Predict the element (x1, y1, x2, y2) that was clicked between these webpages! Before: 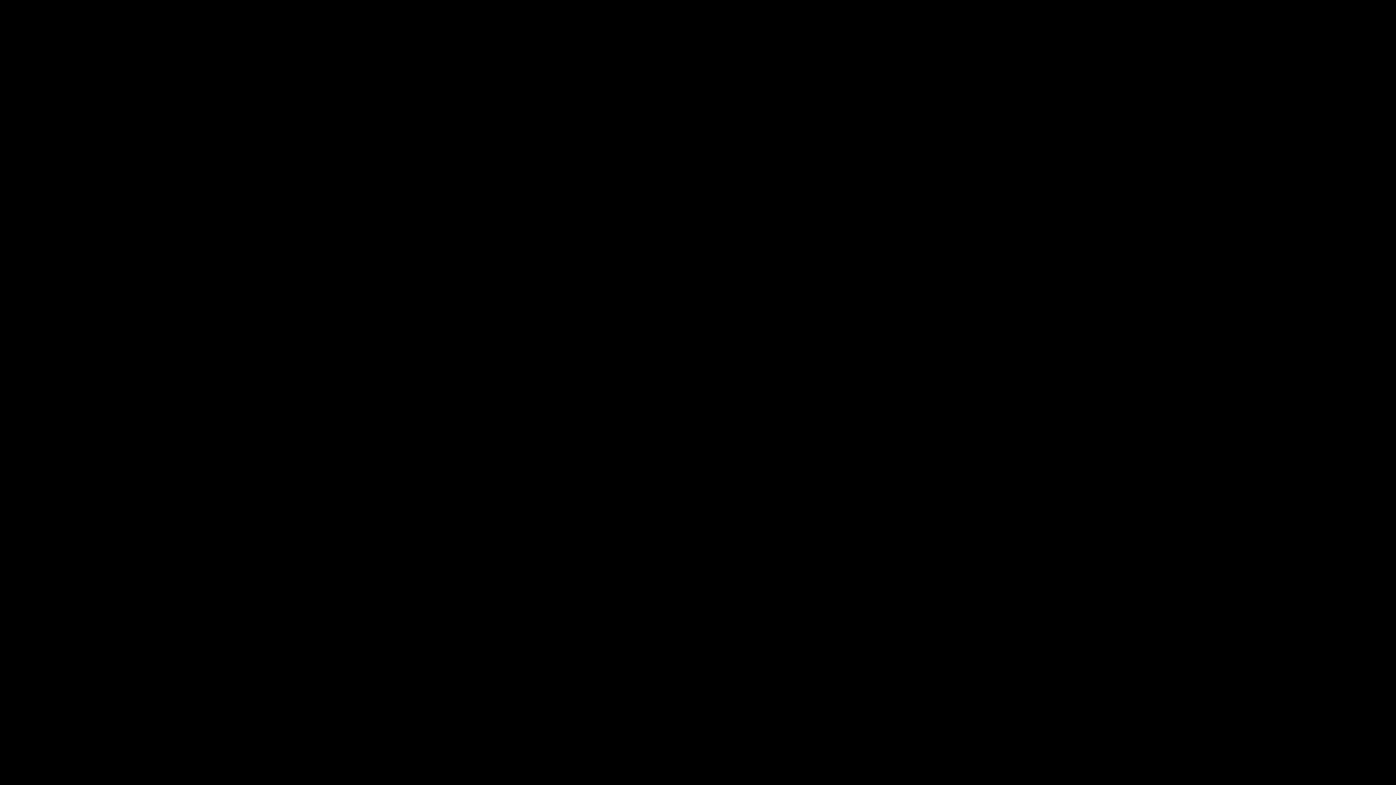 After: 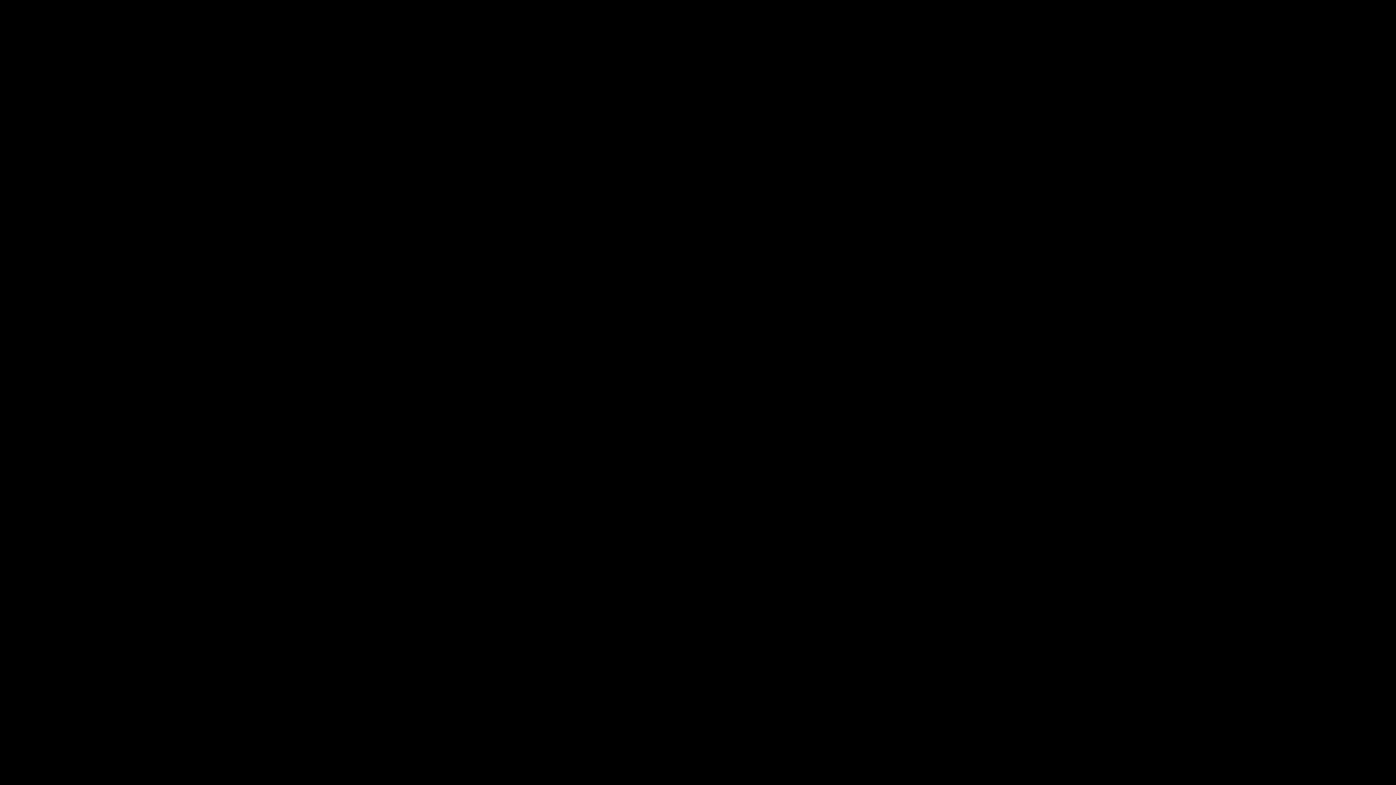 Action: bbox: (751, 14, 790, 22) label: NUTRITION